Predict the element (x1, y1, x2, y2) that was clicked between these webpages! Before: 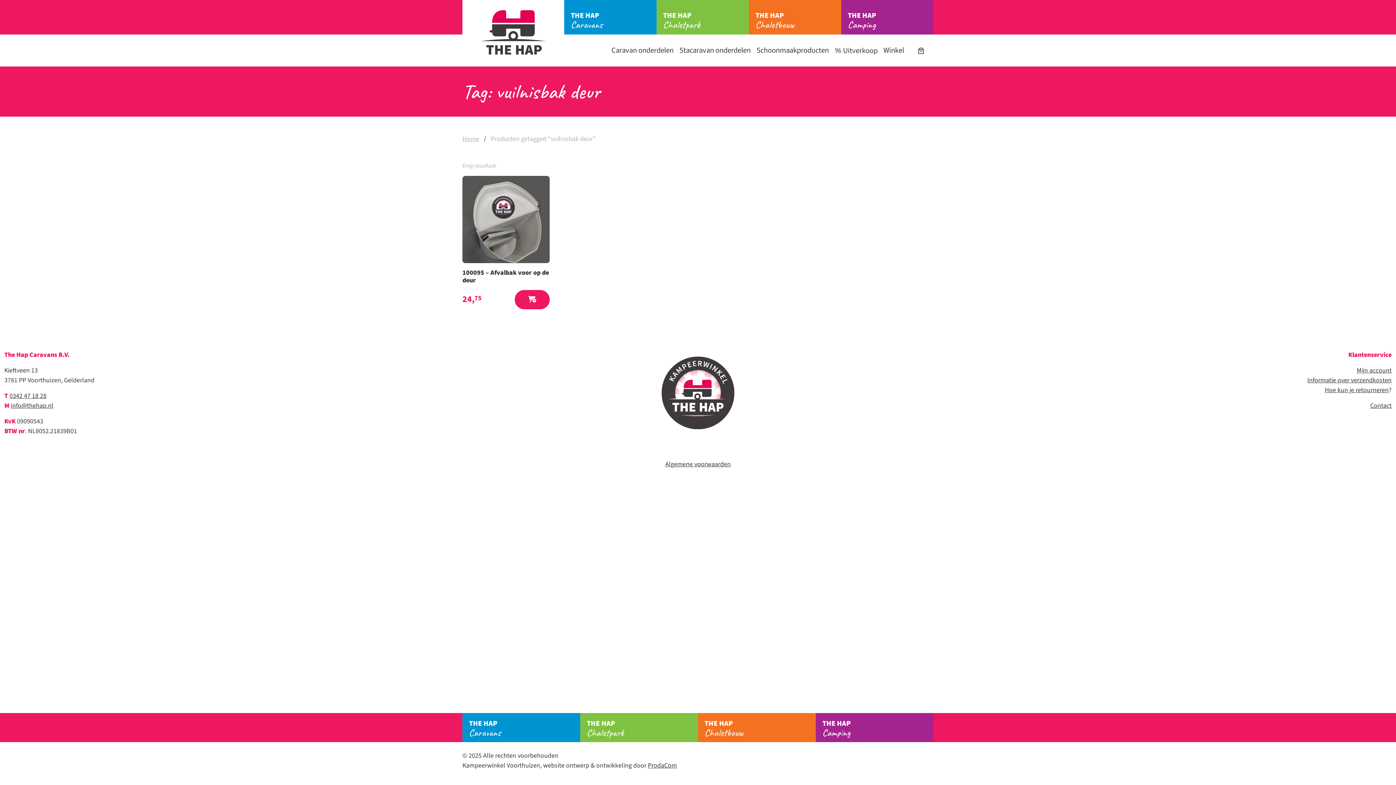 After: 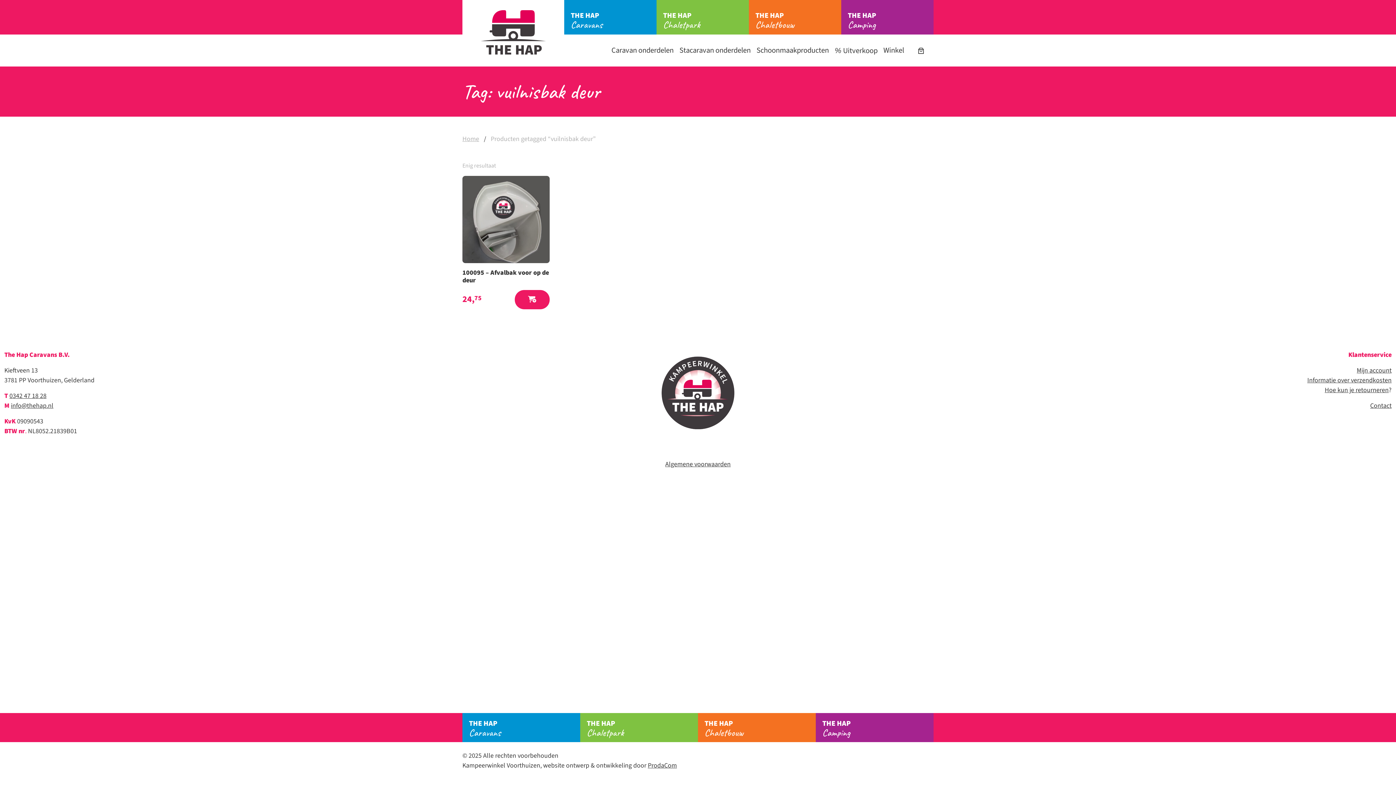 Action: label: info@thehap.nl bbox: (10, 401, 53, 410)